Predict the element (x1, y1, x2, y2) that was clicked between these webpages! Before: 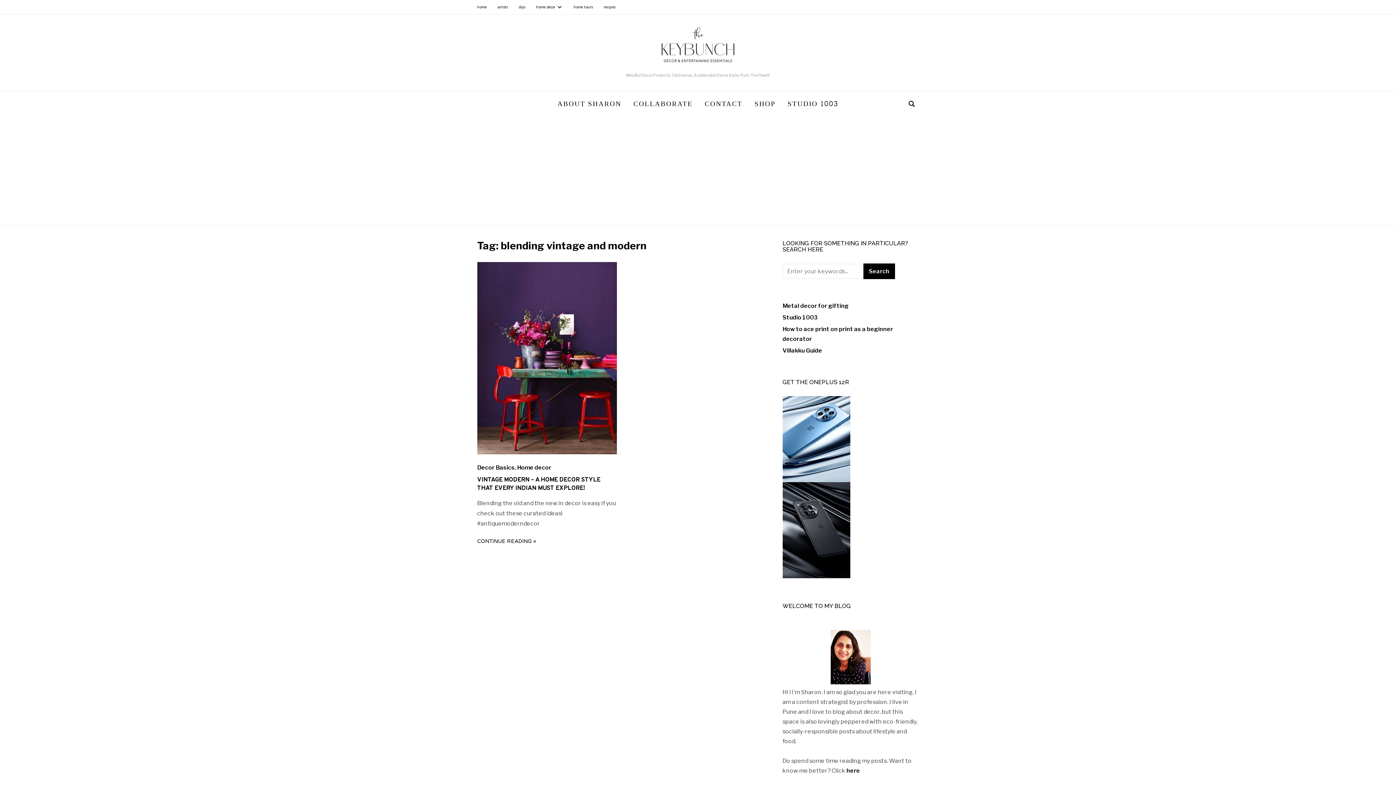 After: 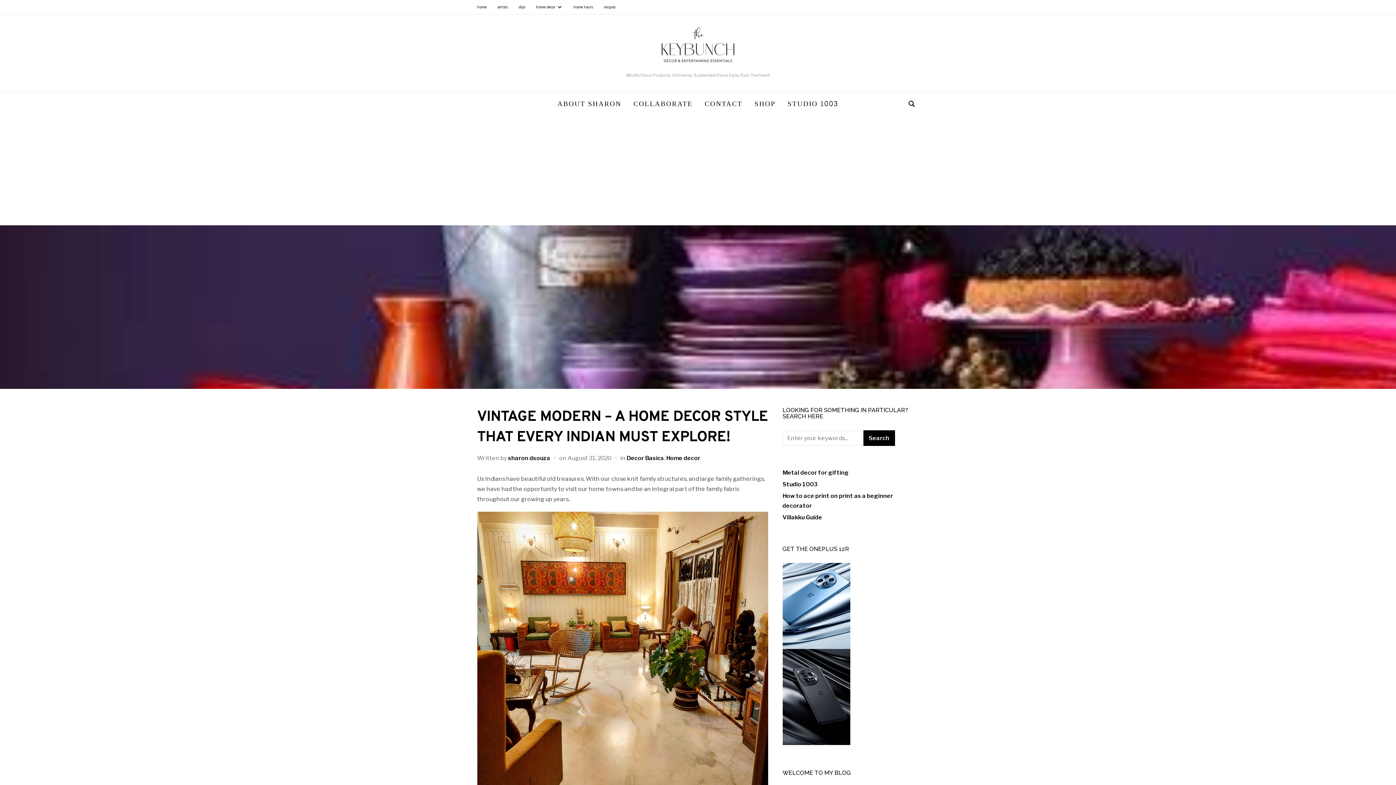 Action: bbox: (477, 449, 616, 456)